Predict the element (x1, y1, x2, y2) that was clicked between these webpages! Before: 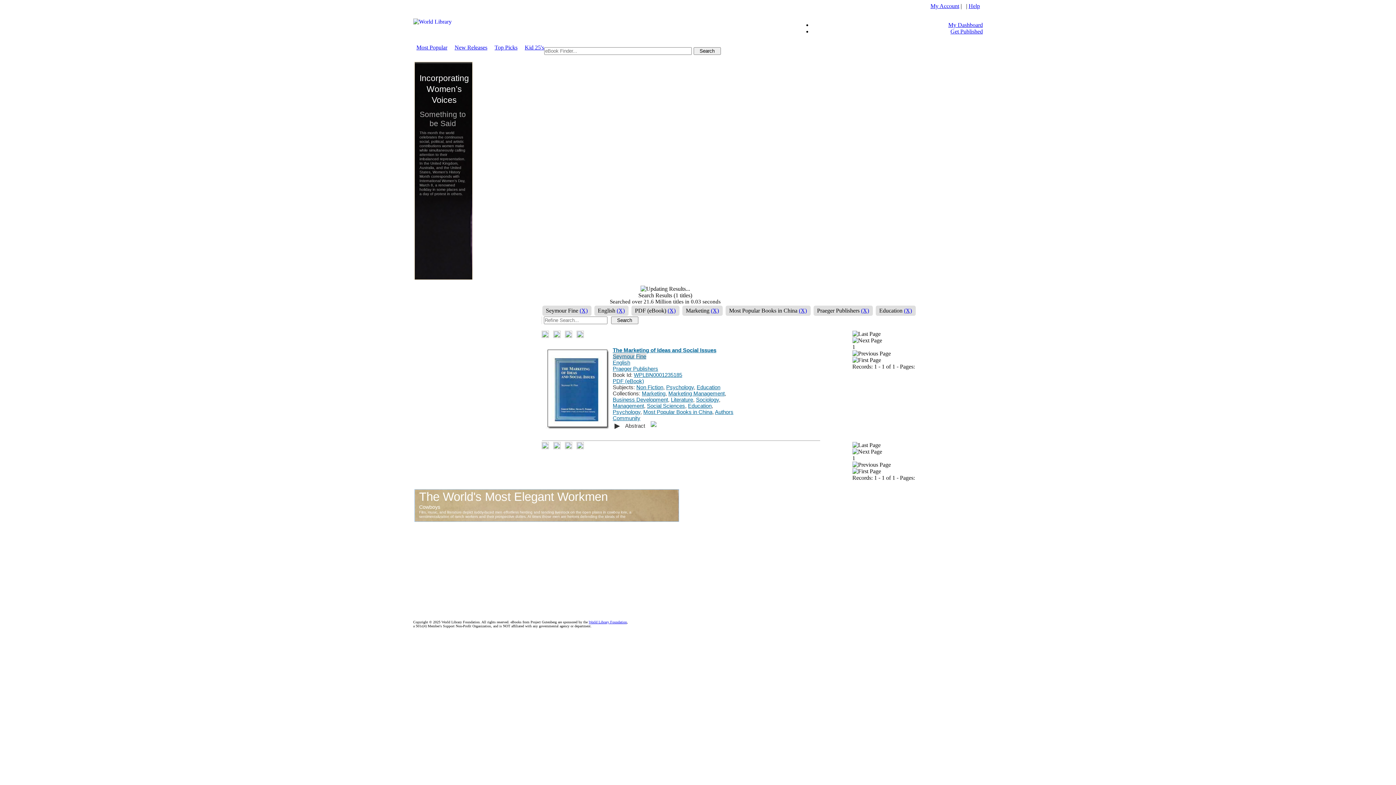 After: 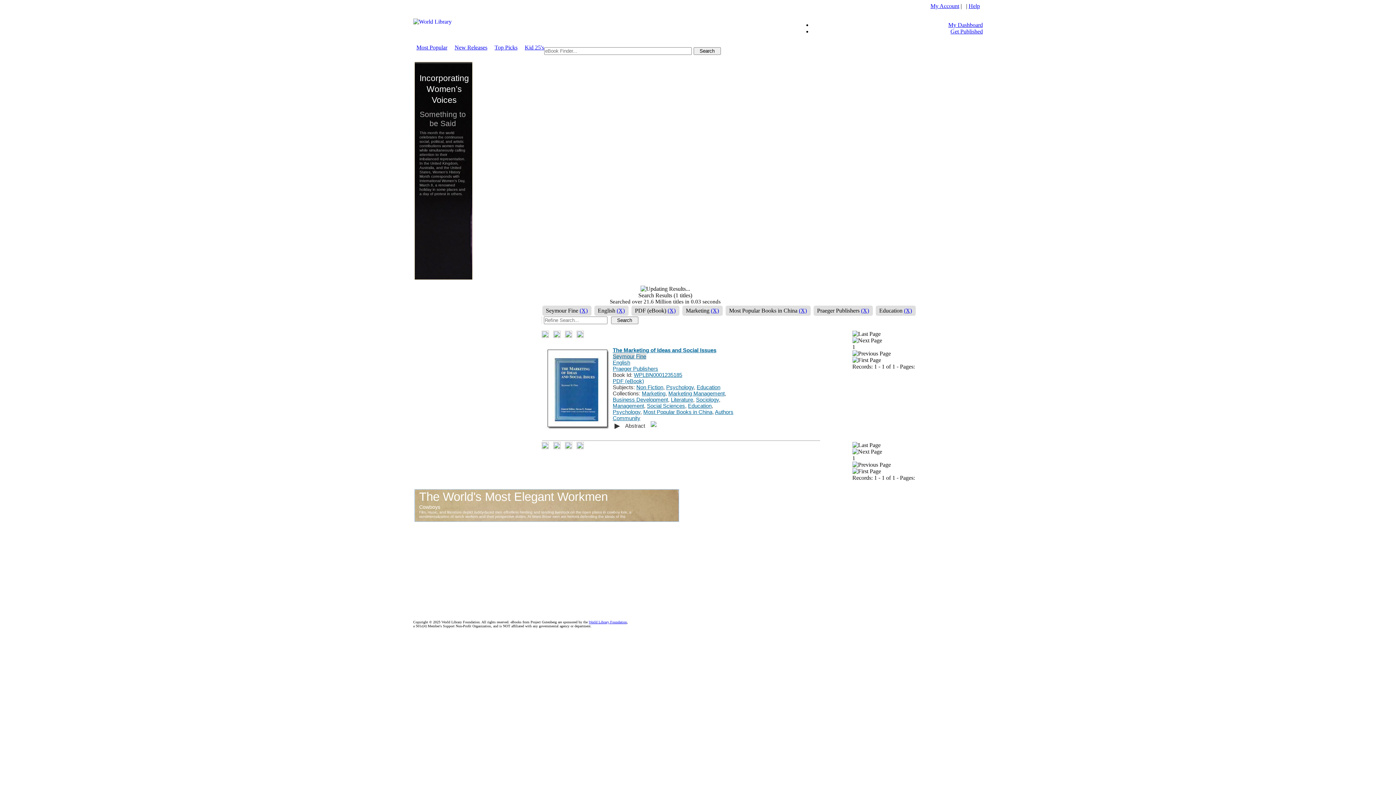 Action: bbox: (852, 330, 880, 337)